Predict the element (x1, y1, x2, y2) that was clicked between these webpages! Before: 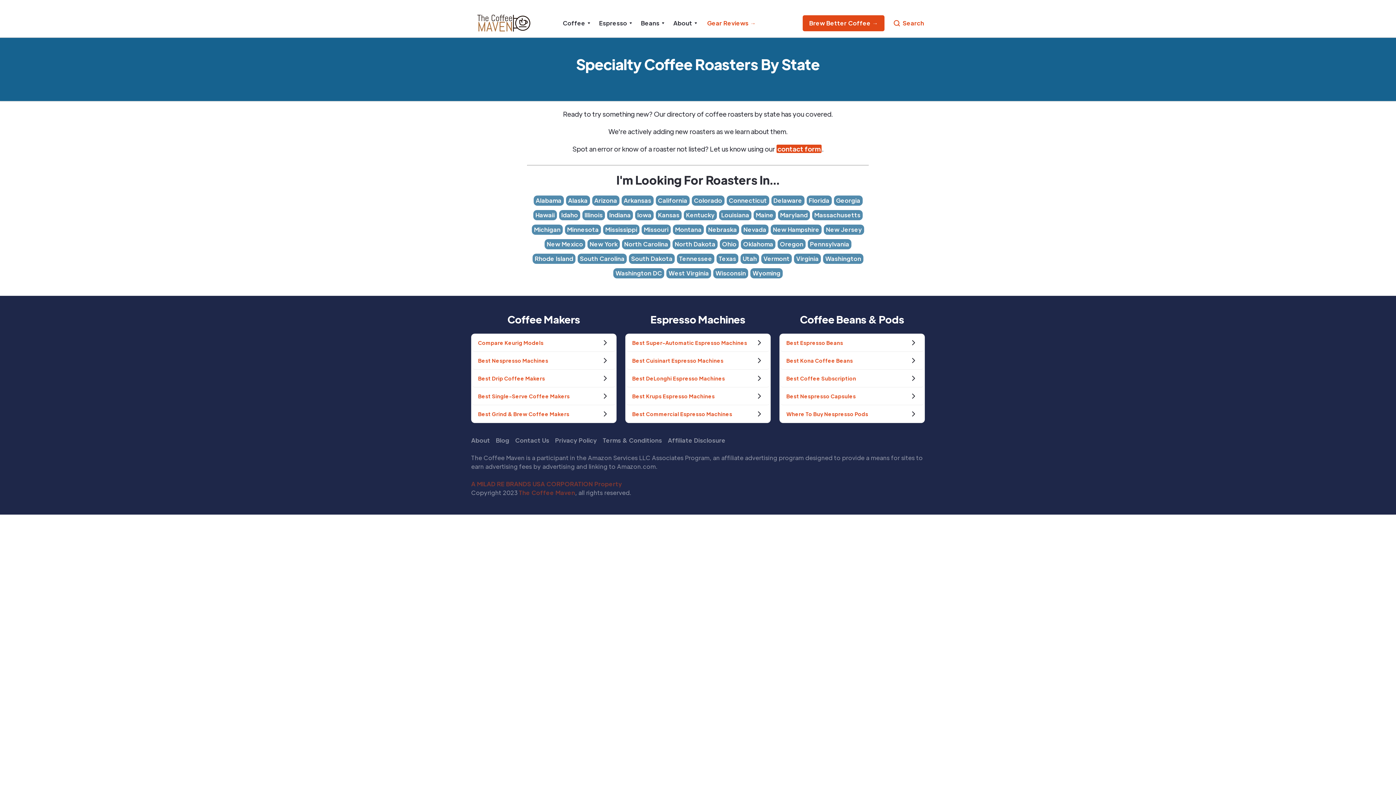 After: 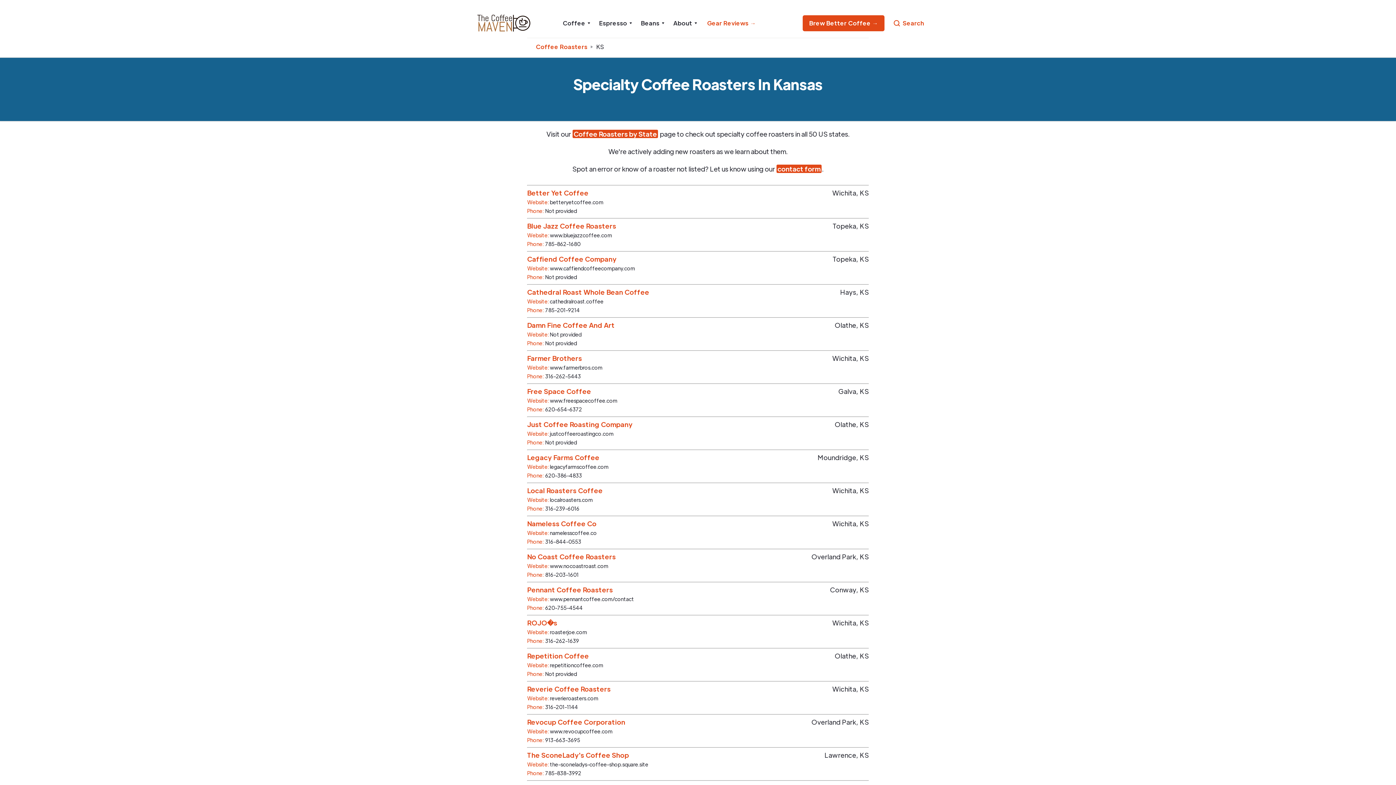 Action: bbox: (655, 211, 682, 218) label: Kansas